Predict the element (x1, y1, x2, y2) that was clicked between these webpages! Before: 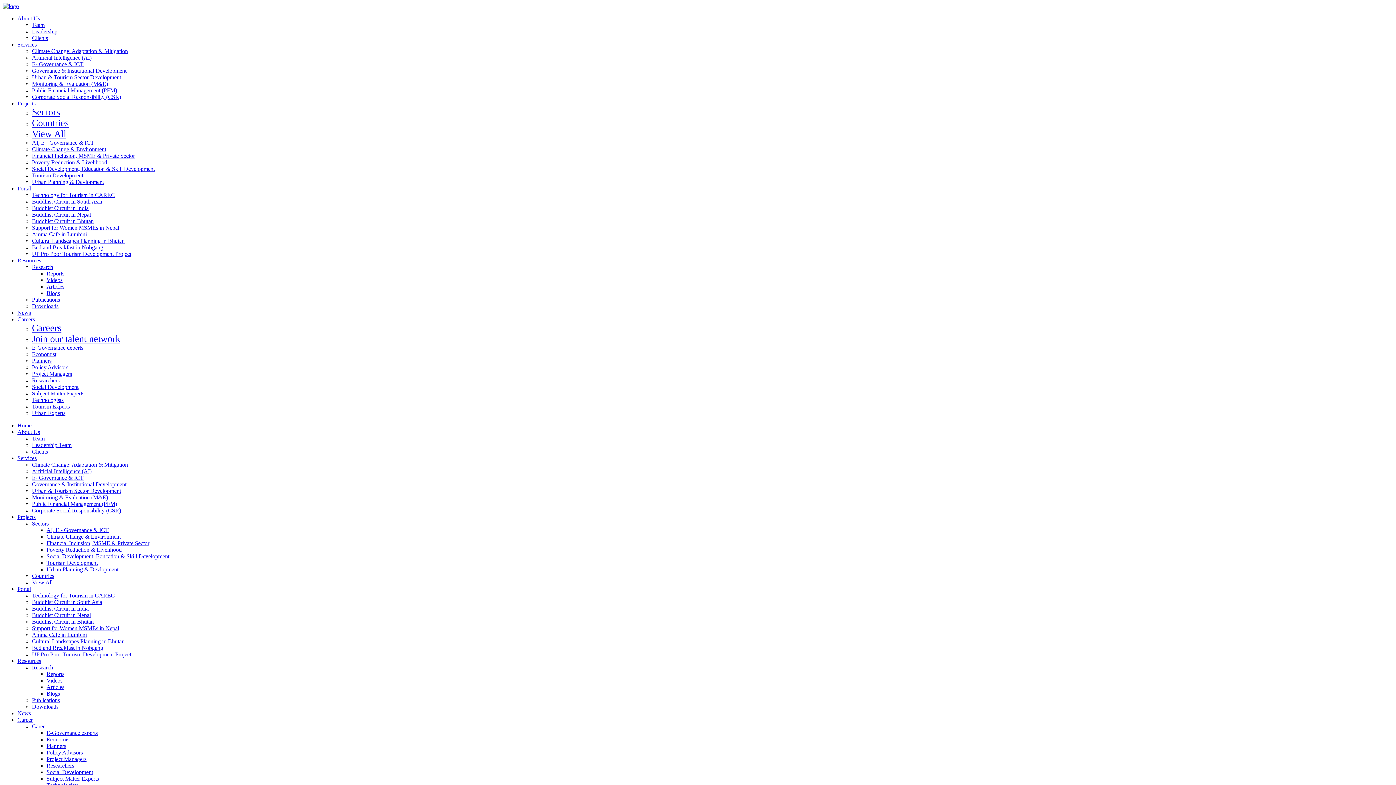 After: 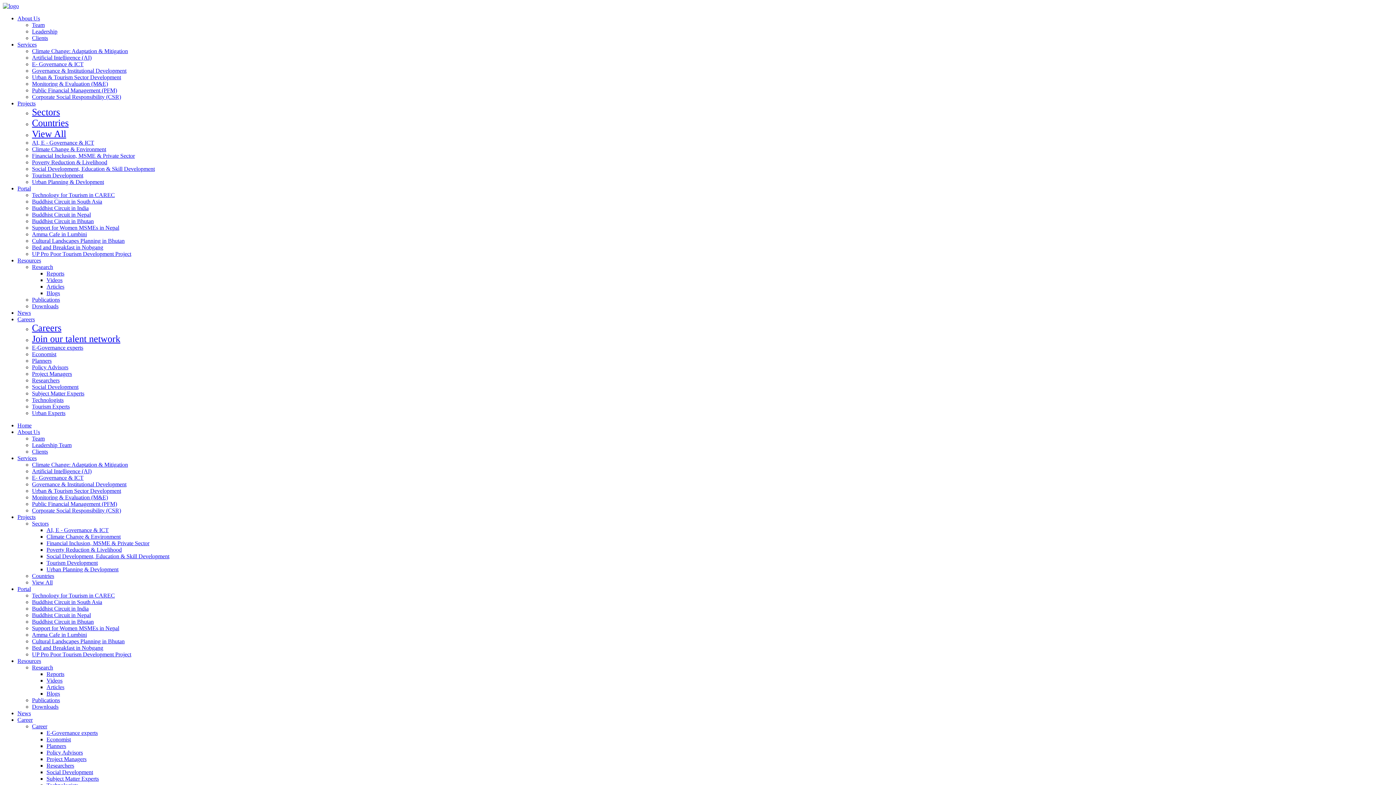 Action: label: Support for Women MSMEs in Nepal bbox: (32, 224, 119, 230)